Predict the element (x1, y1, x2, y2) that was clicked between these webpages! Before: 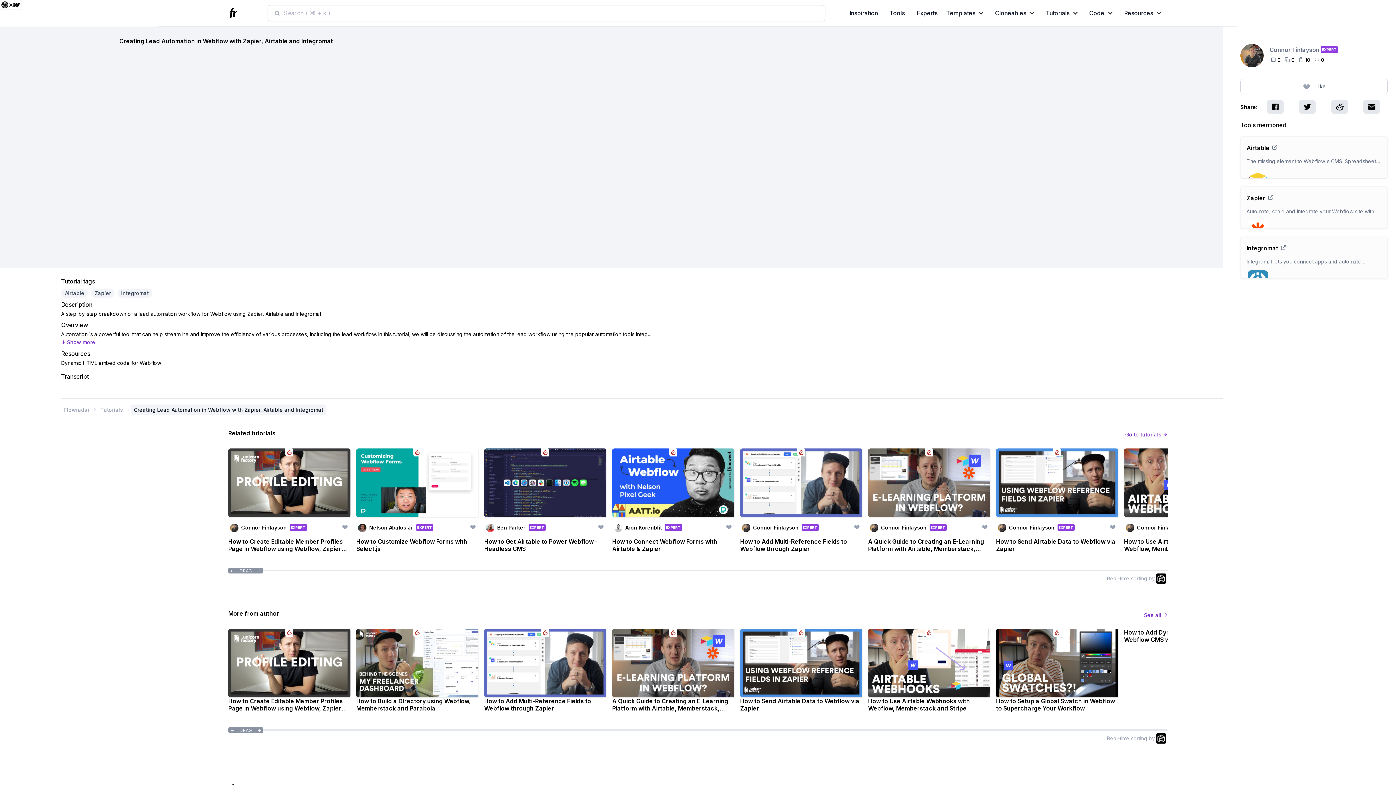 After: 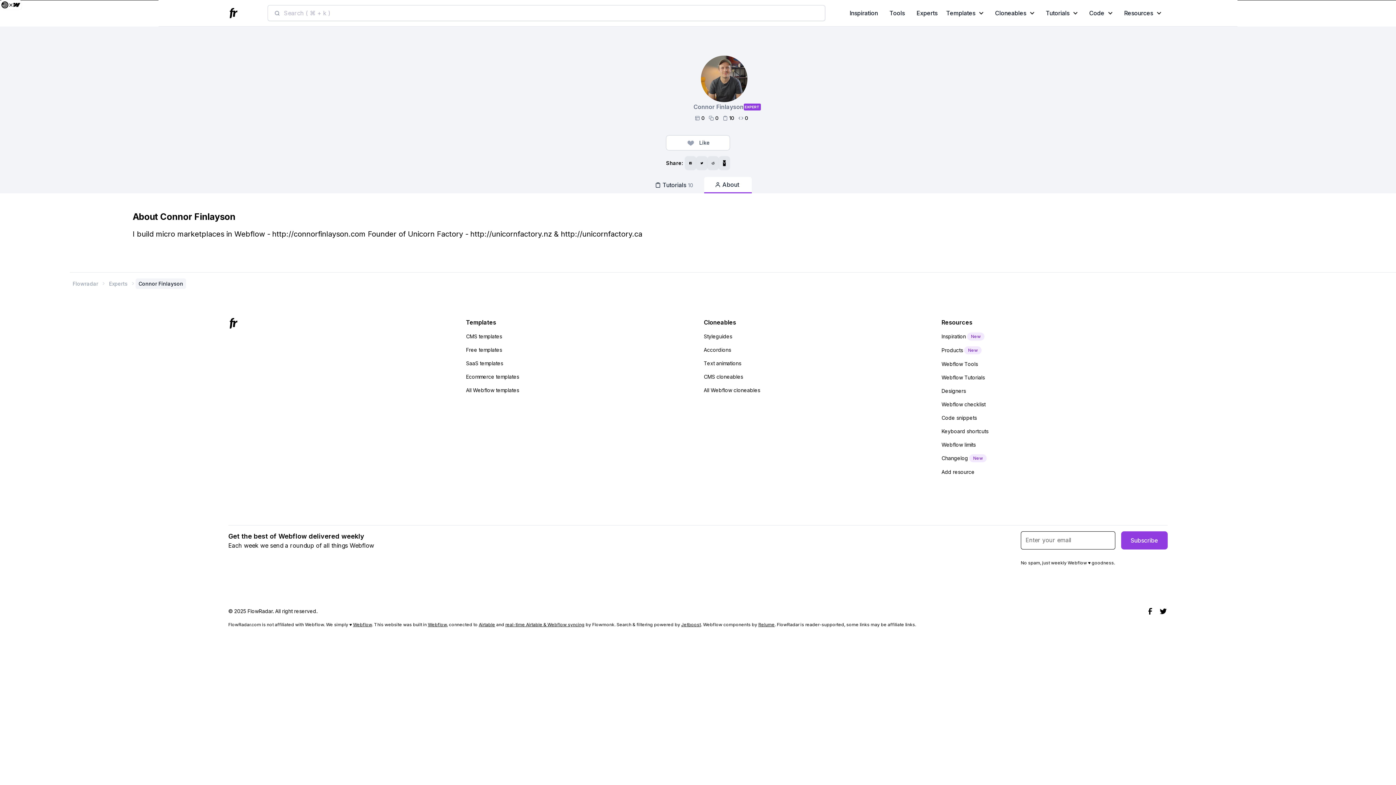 Action: bbox: (230, 523, 306, 532) label: Connor Finlayson
EXPERT